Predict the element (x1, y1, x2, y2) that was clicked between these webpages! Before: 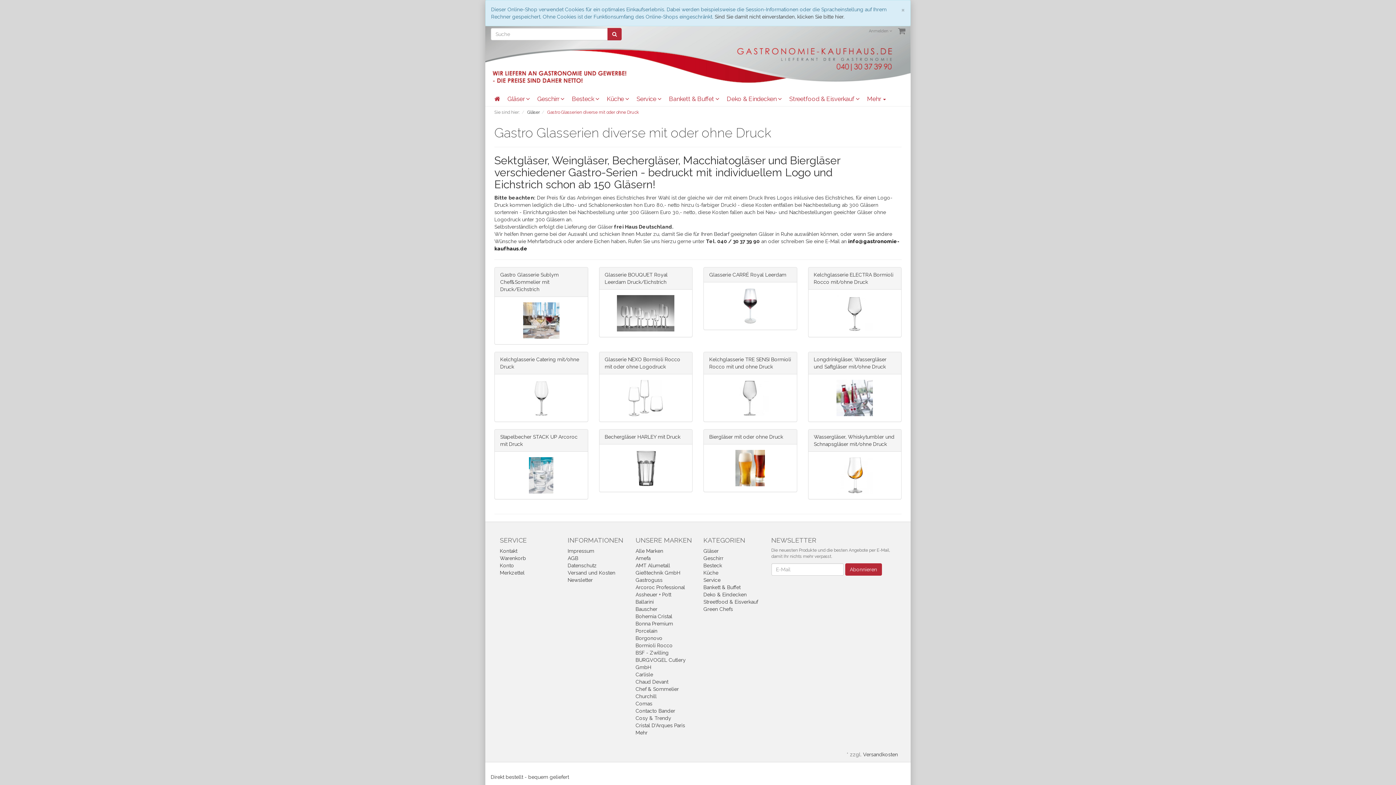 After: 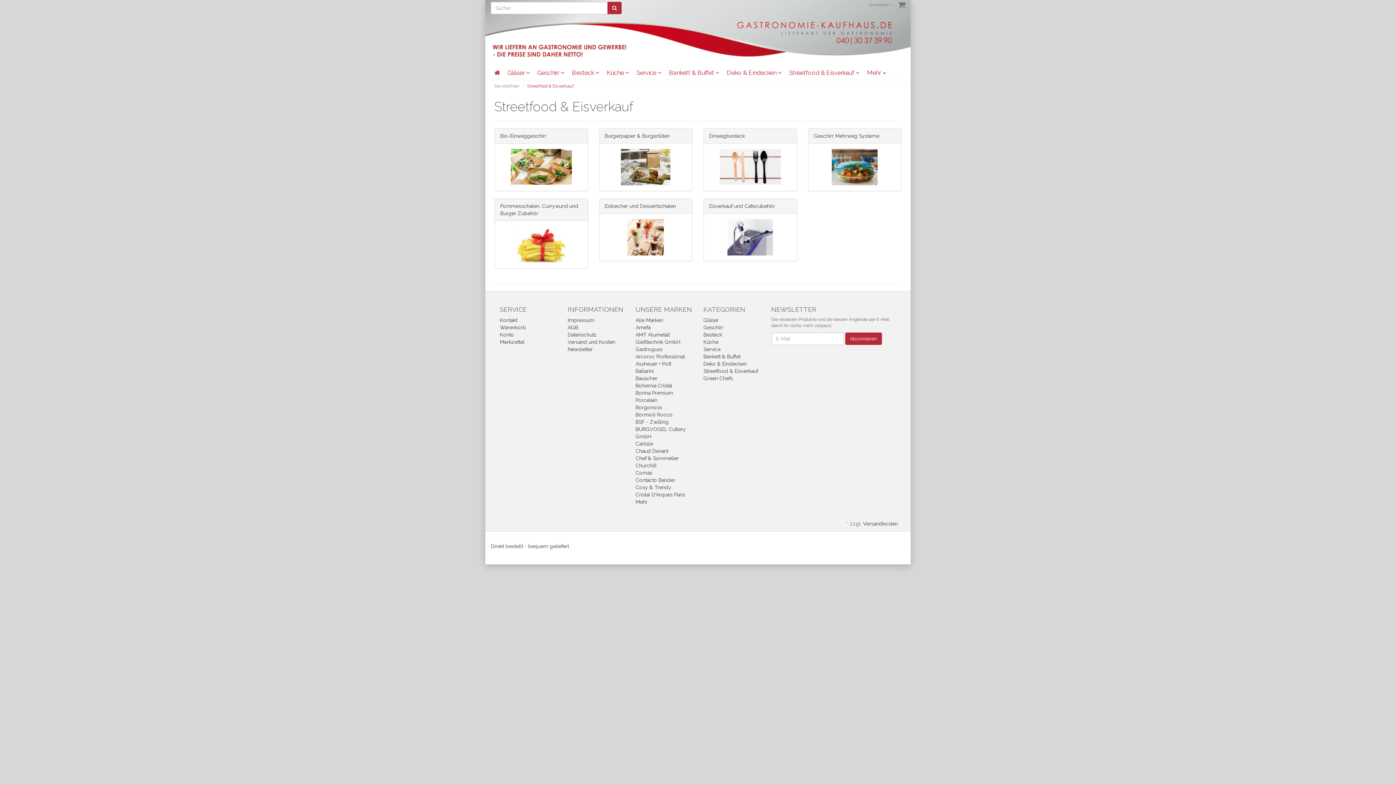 Action: bbox: (785, 91, 863, 106) label: Streetfood & Eisverkauf 